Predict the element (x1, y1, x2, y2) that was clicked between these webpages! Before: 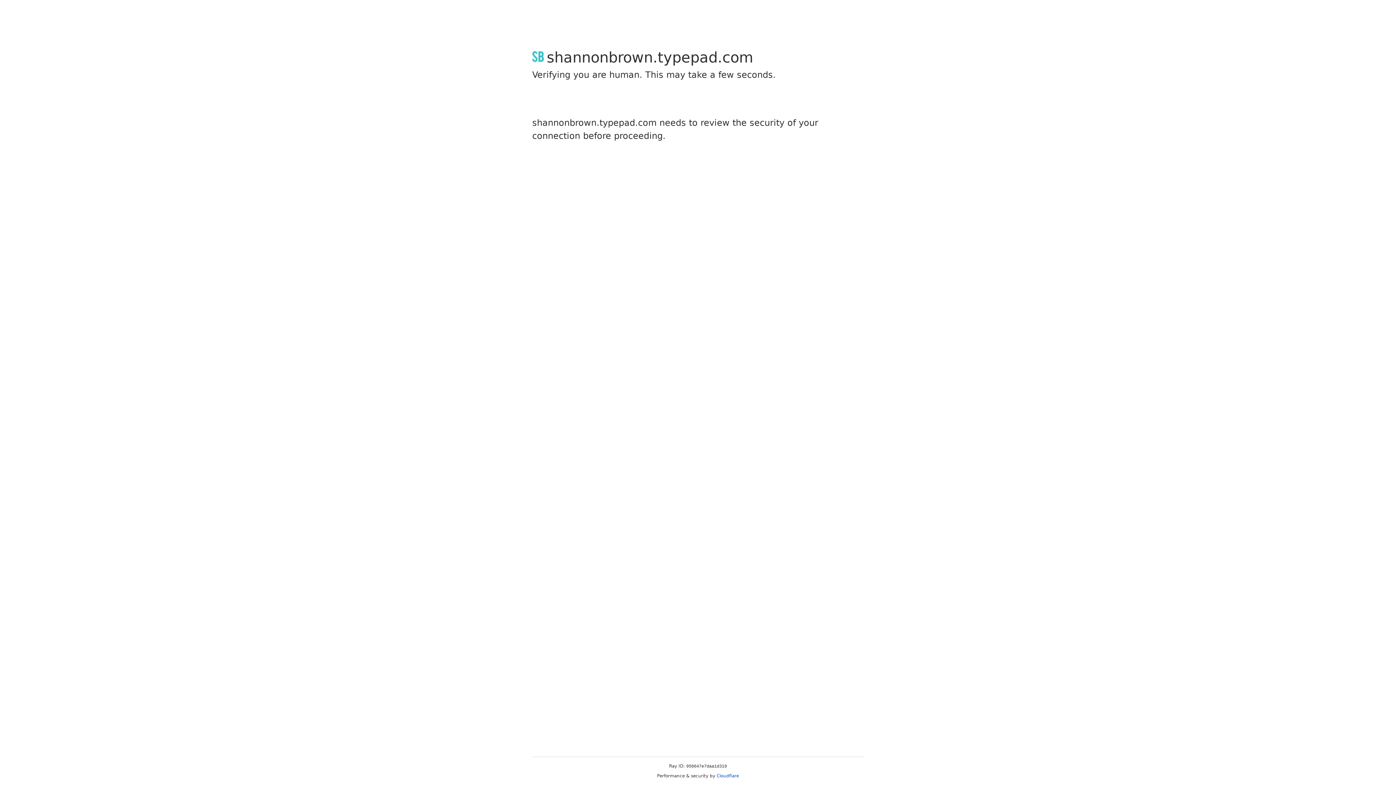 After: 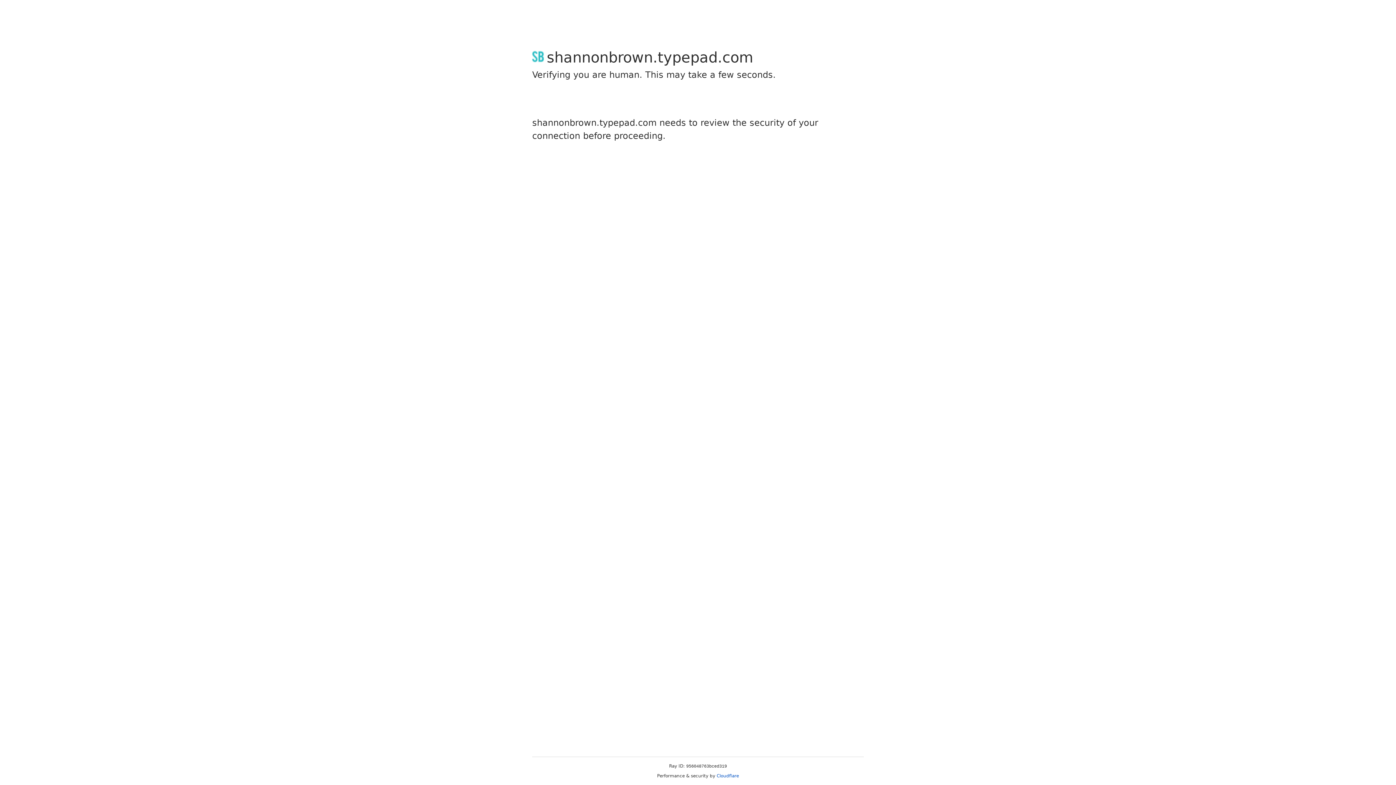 Action: label: Cloudflare bbox: (716, 773, 739, 778)